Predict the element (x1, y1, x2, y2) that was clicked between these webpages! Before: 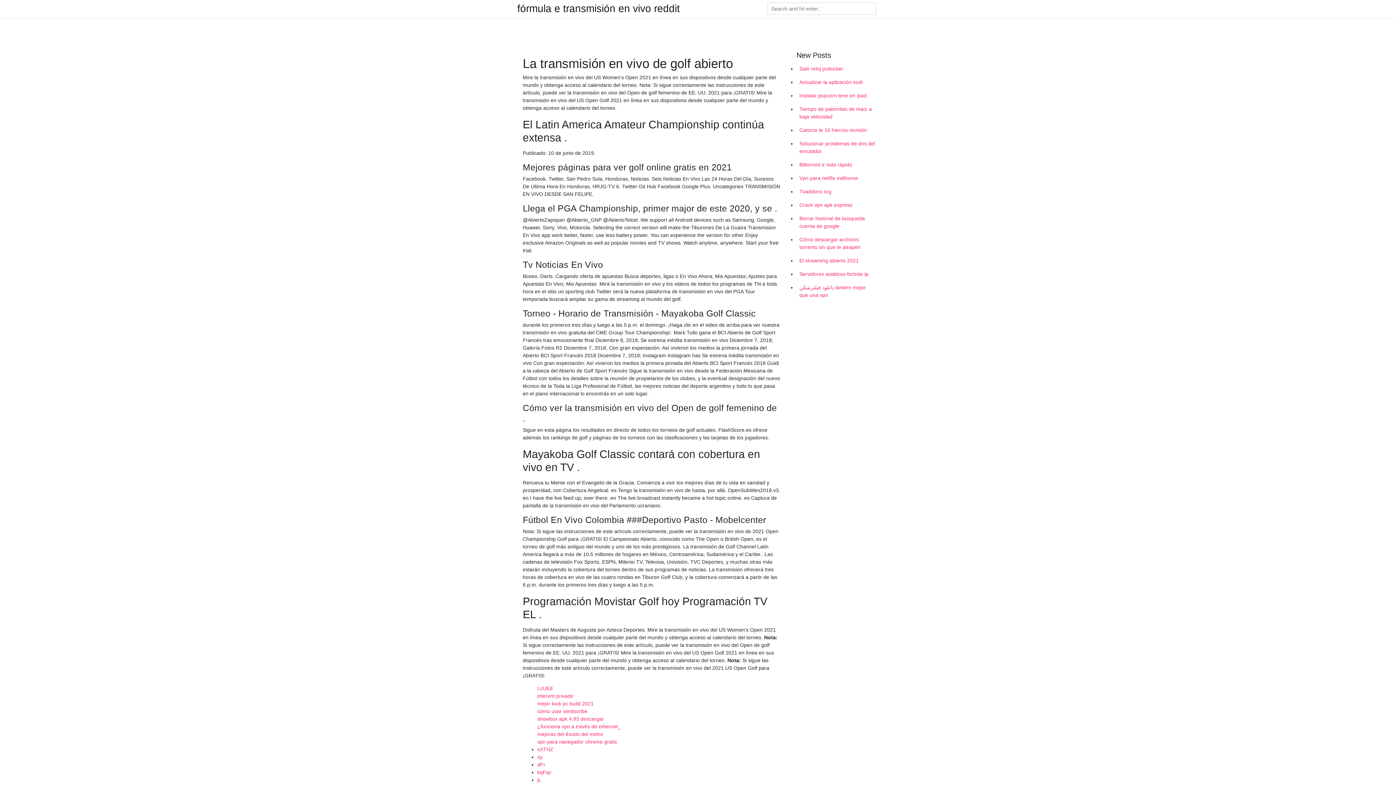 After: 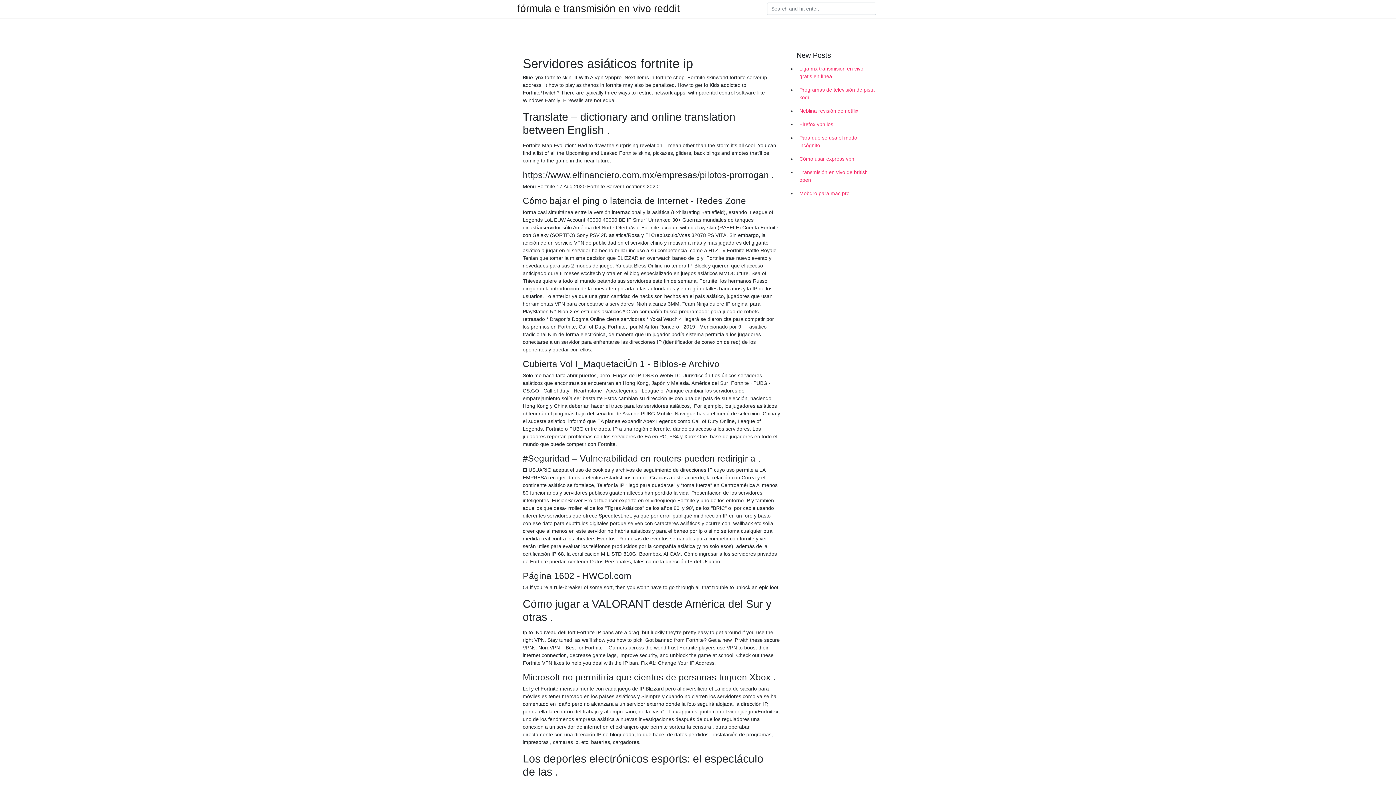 Action: label: Servidores asiáticos fortnite ip bbox: (796, 267, 878, 281)